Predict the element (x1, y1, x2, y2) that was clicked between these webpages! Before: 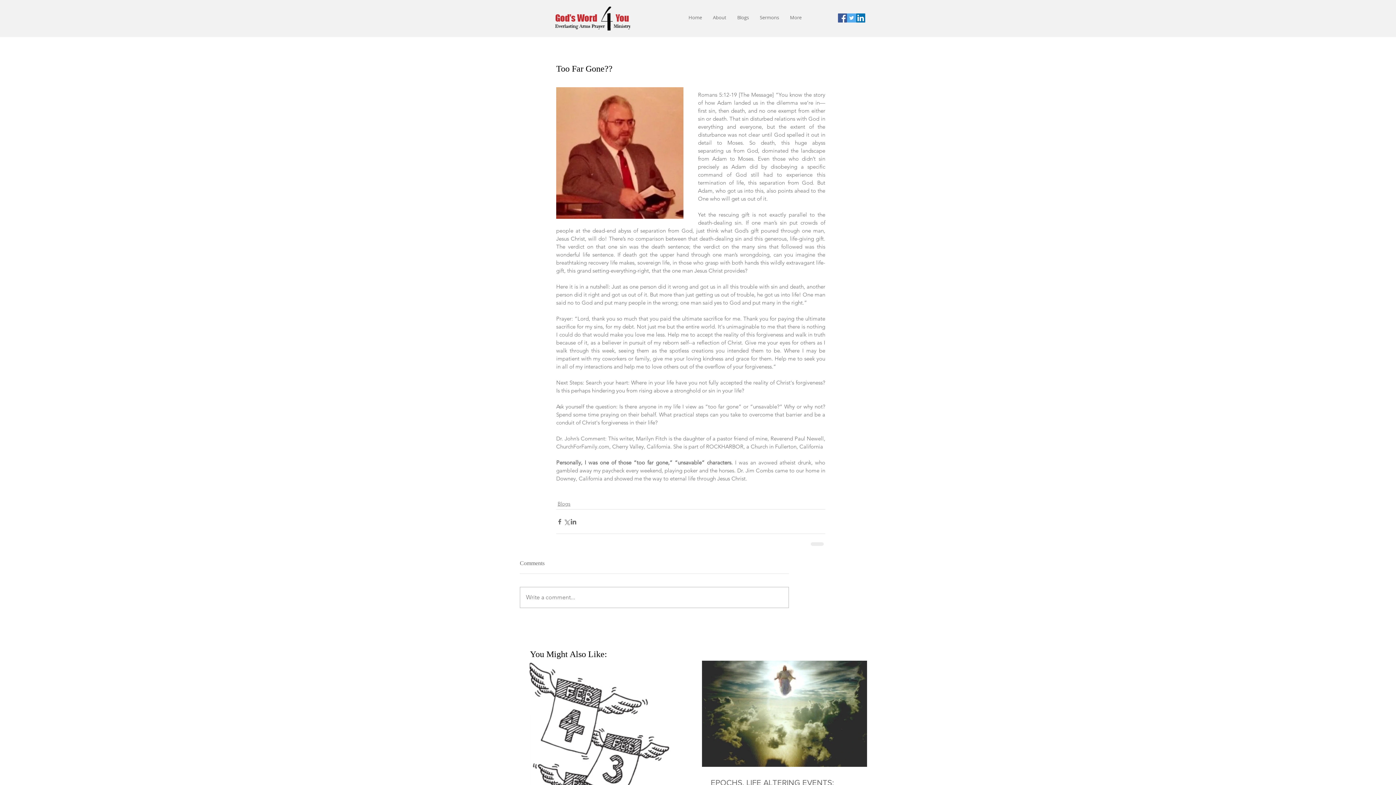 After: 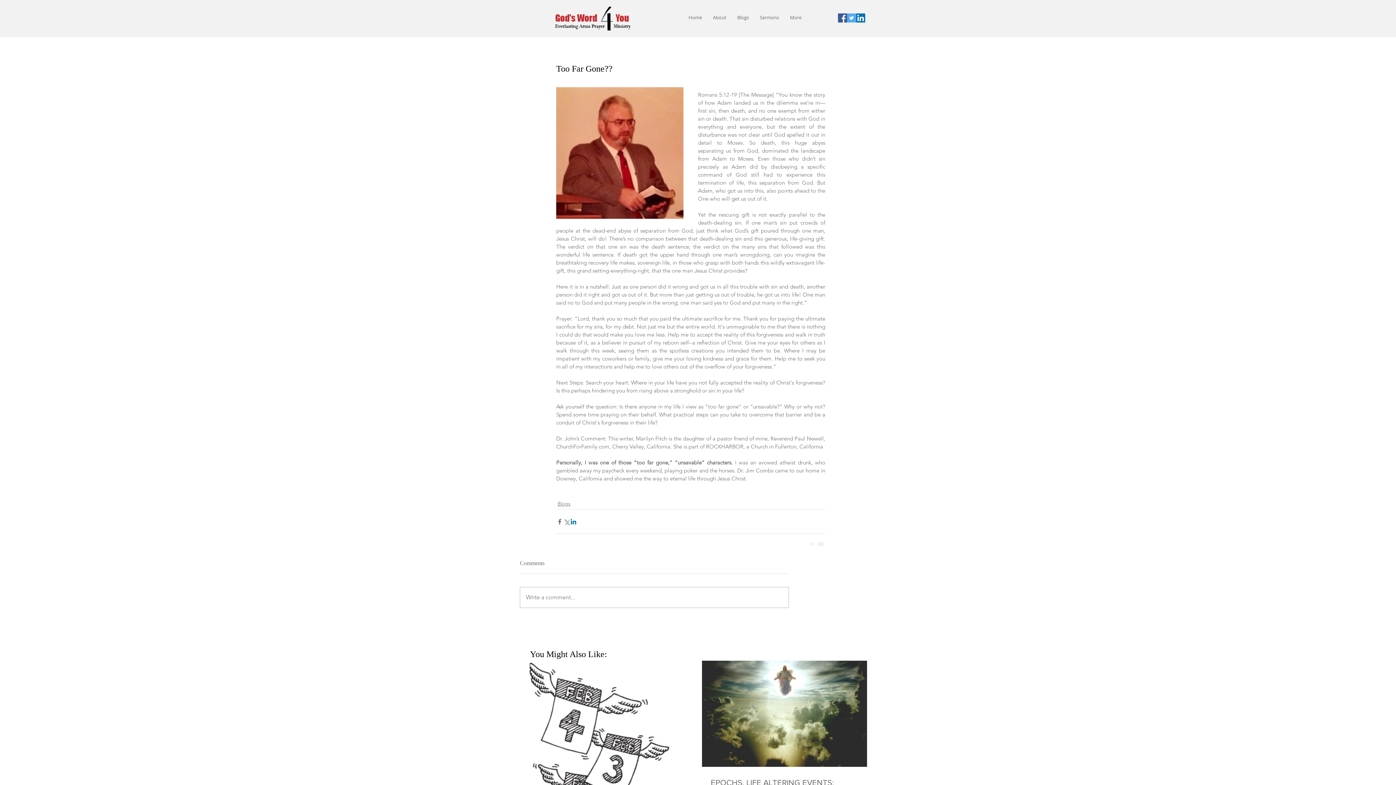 Action: label: Share via LinkedIn bbox: (570, 518, 577, 525)